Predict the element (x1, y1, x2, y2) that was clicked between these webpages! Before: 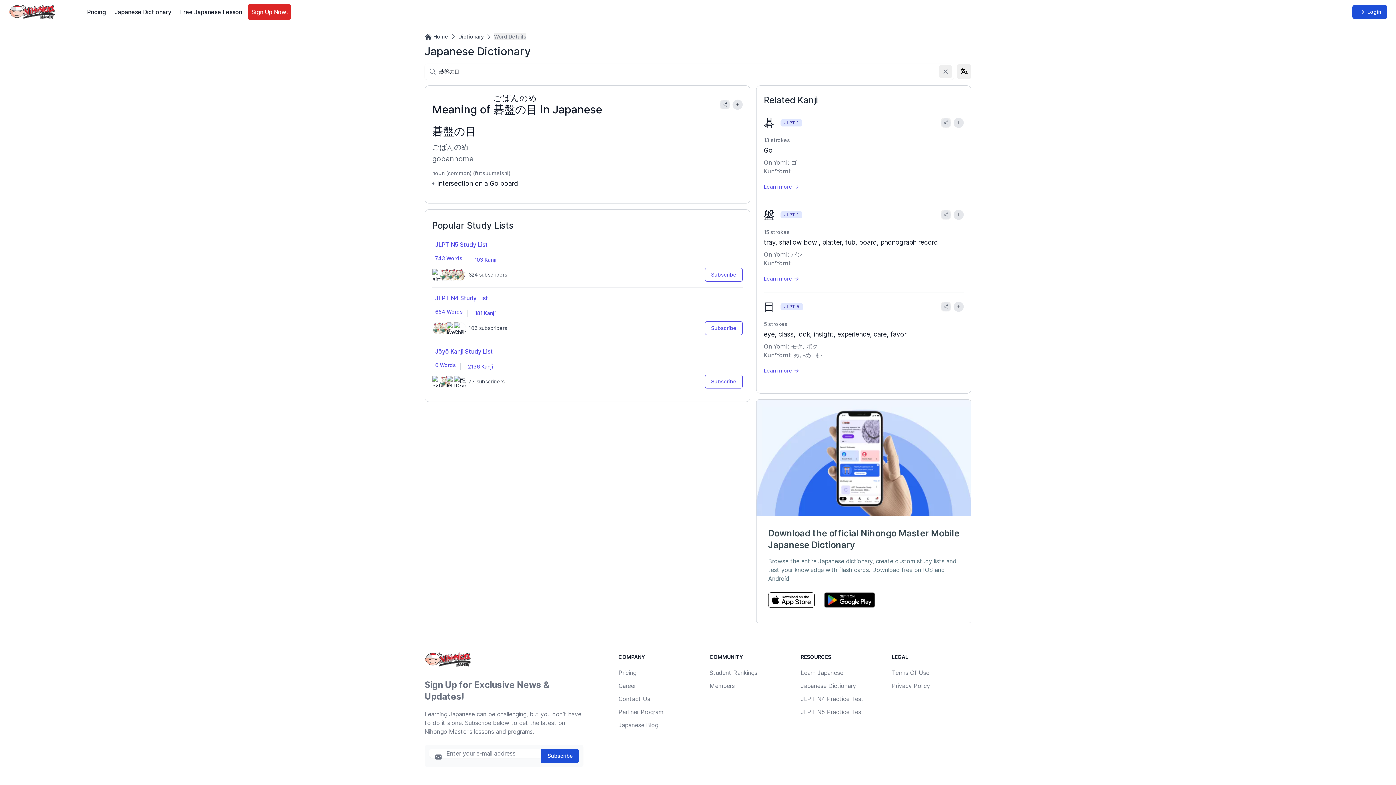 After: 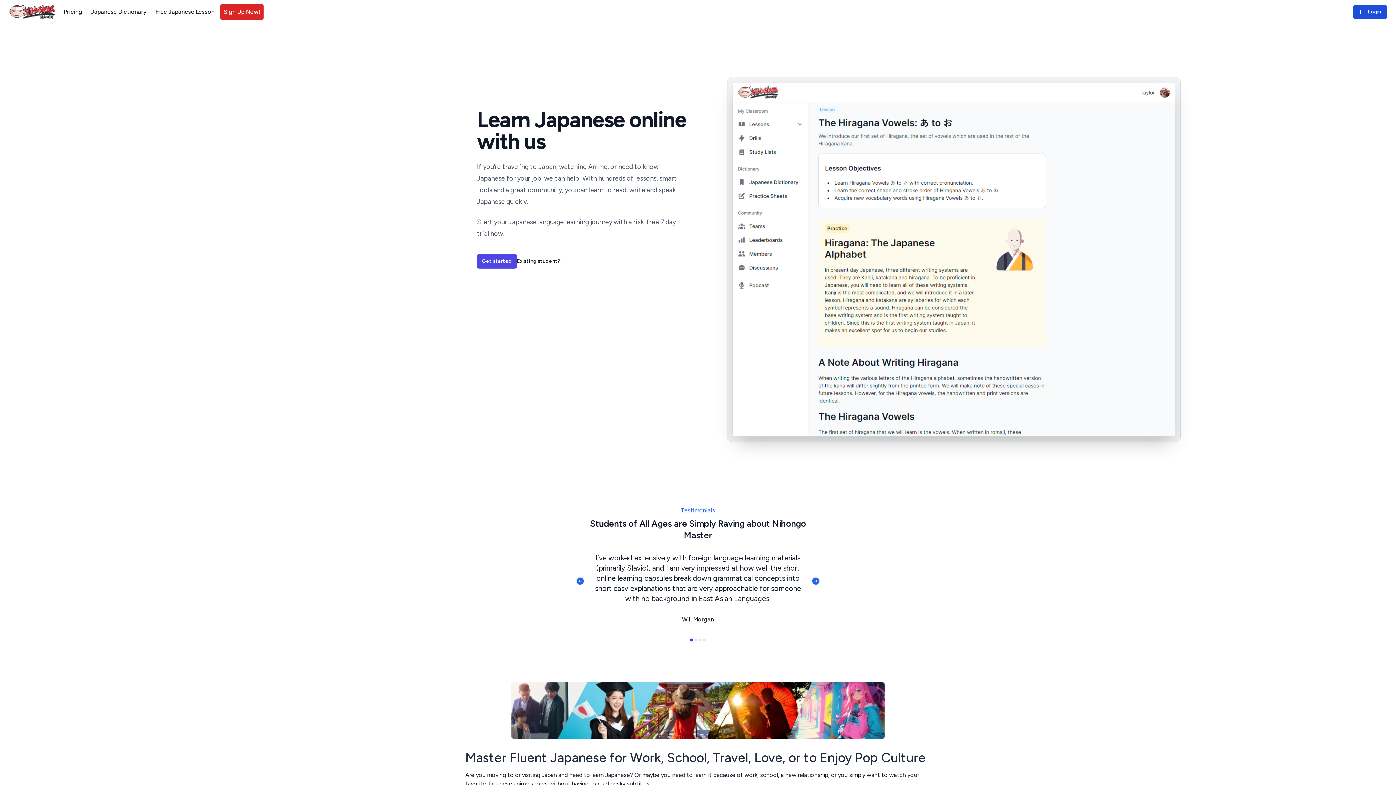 Action: bbox: (424, 652, 471, 667)